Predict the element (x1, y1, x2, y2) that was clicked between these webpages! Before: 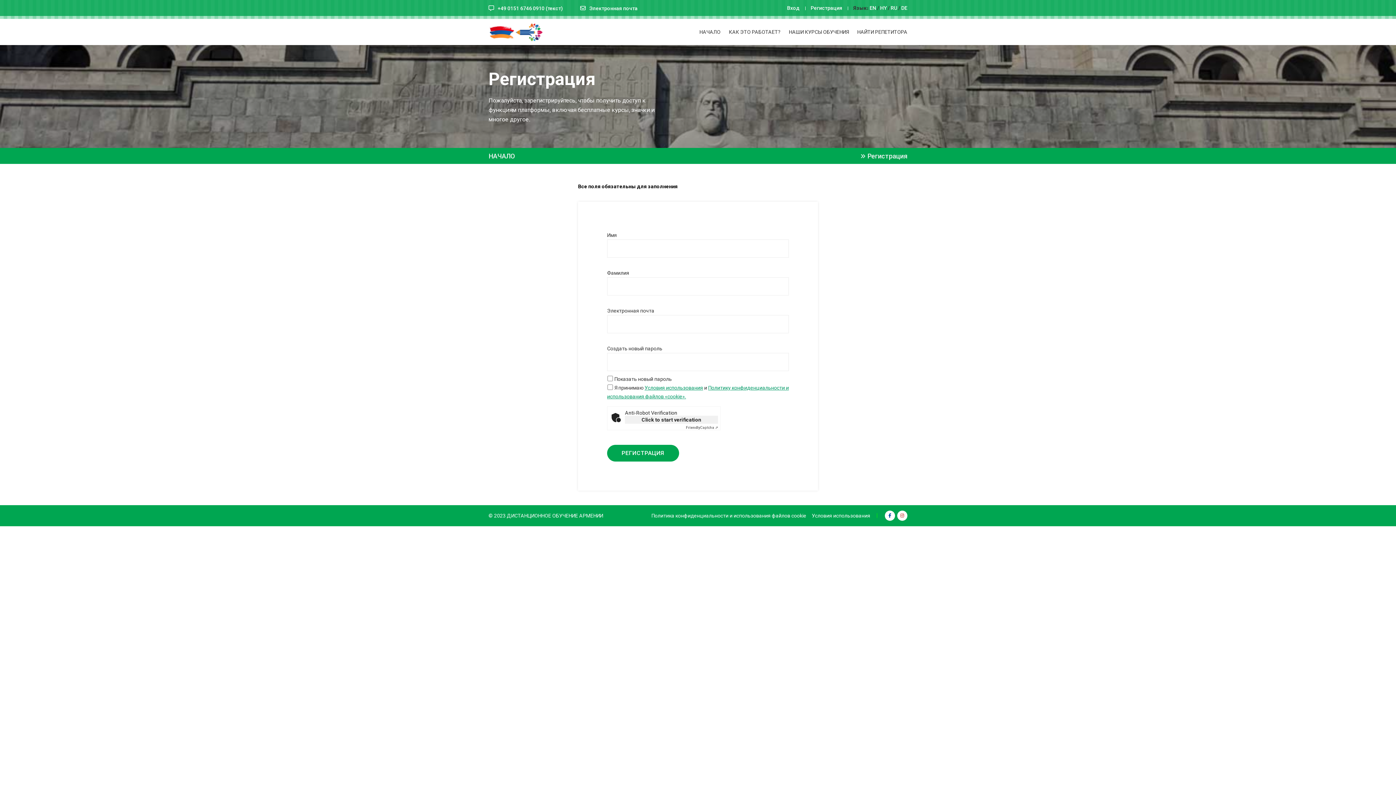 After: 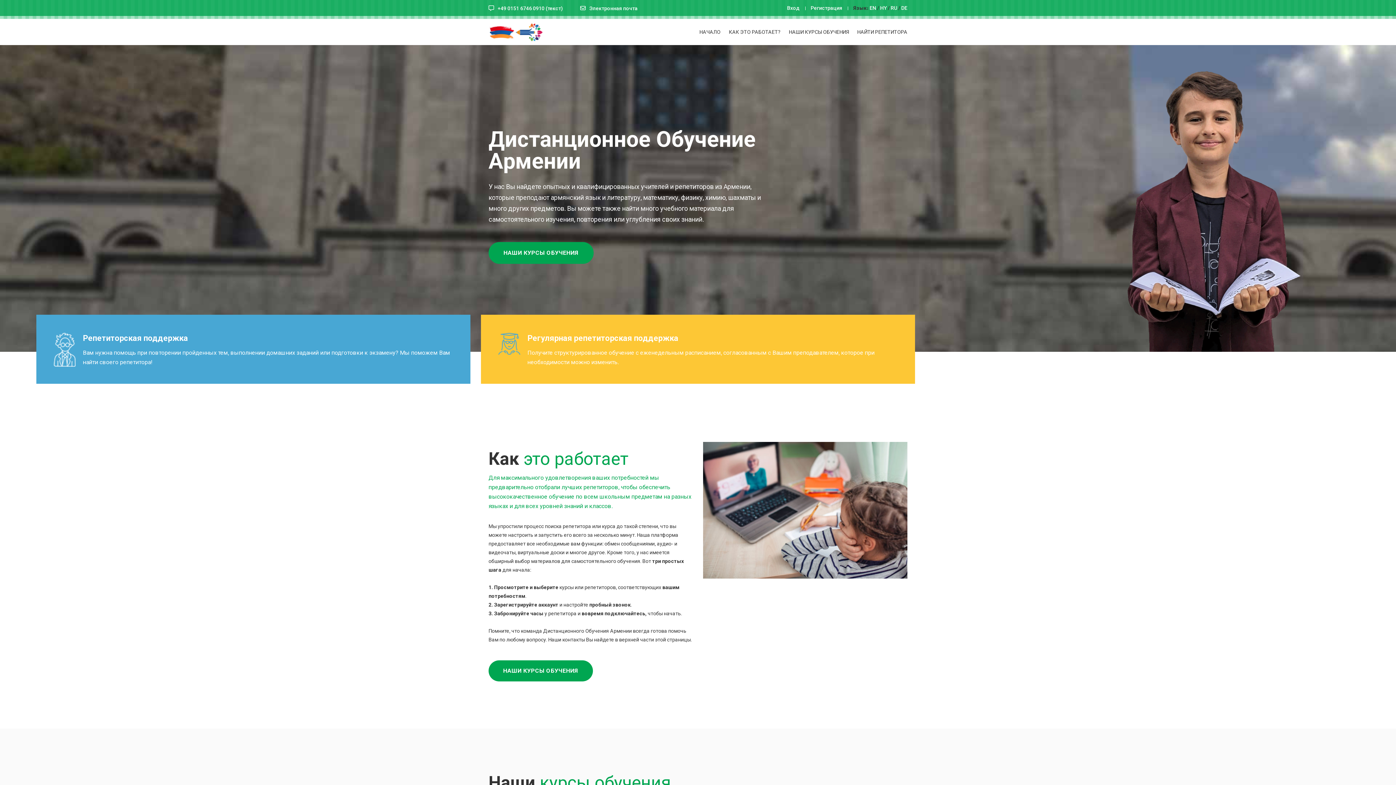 Action: label: НАЧАЛО bbox: (488, 153, 515, 159)